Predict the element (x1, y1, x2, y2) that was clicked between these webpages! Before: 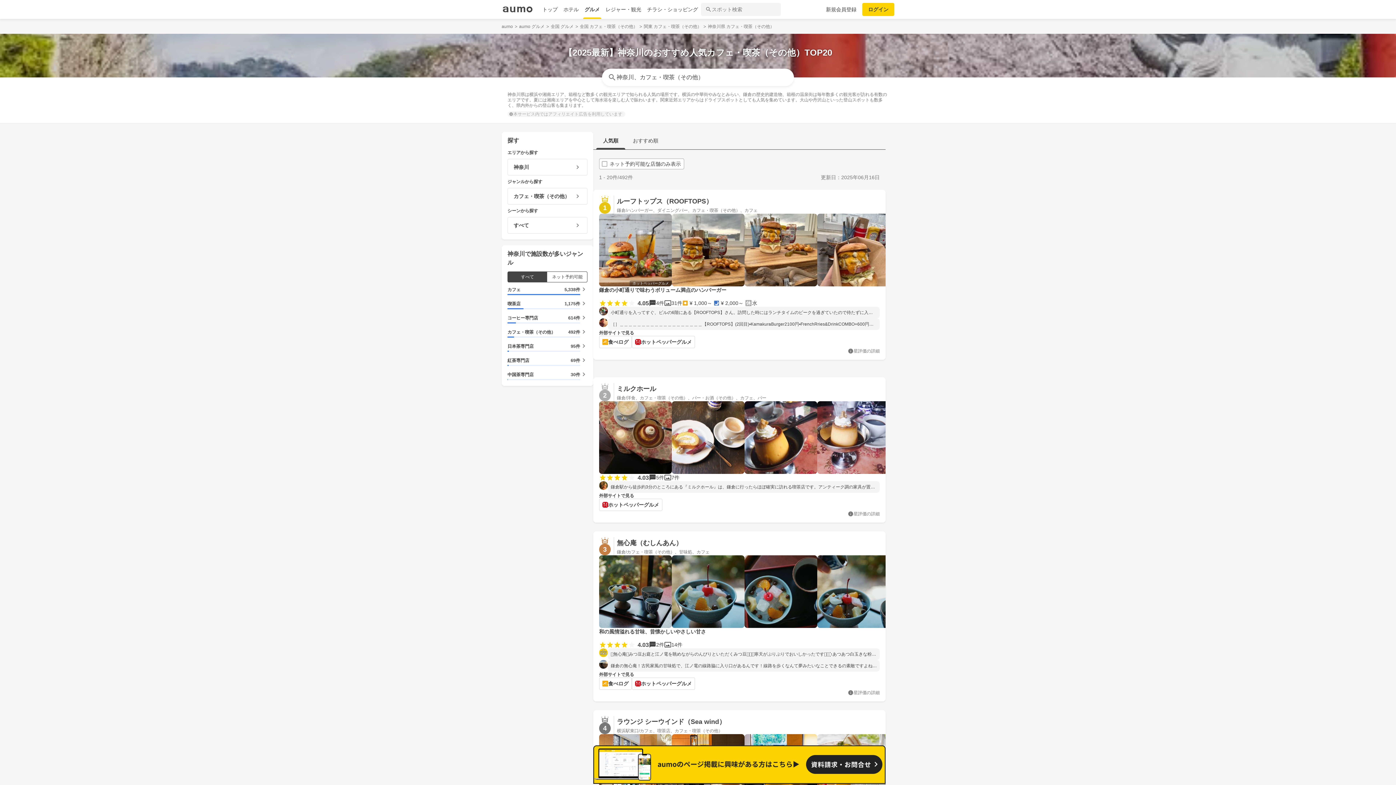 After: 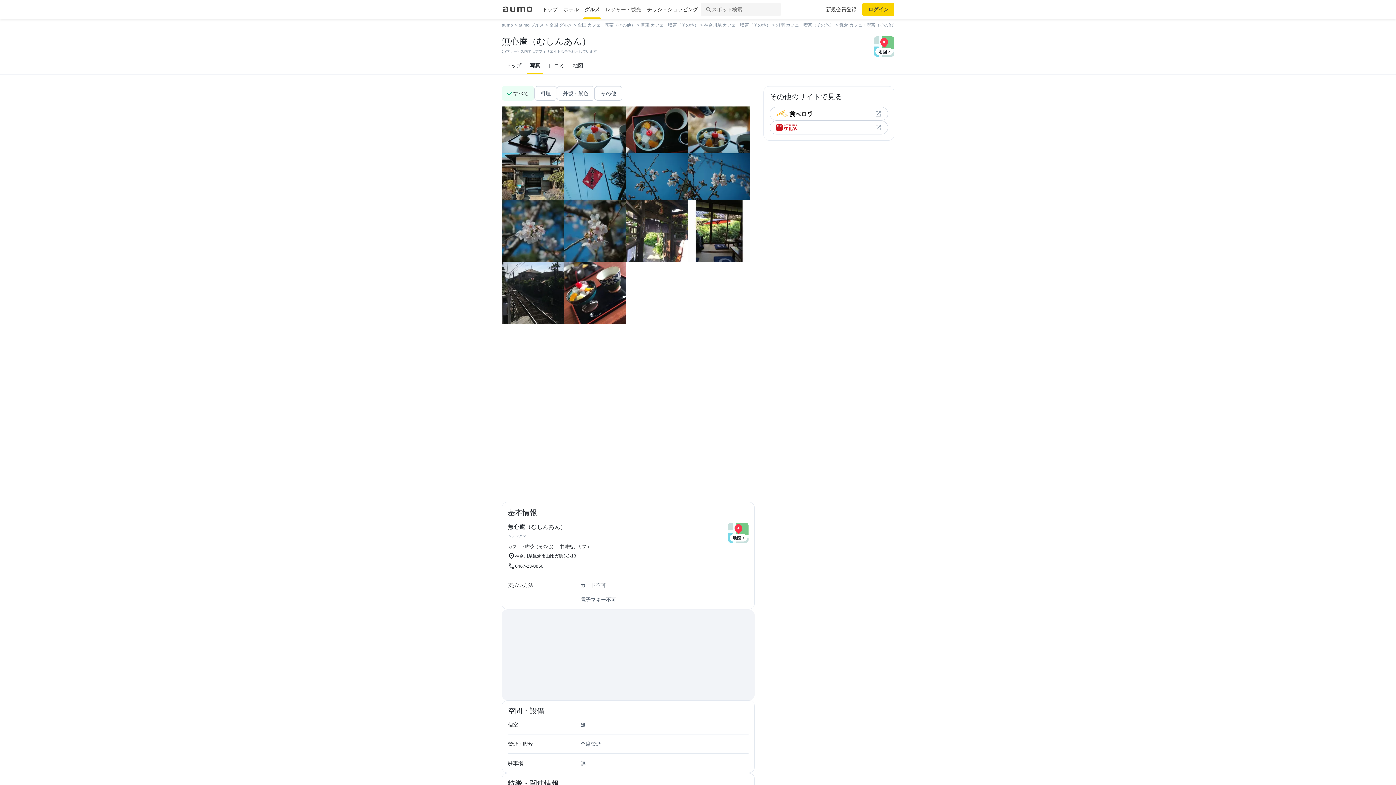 Action: bbox: (672, 555, 744, 628)